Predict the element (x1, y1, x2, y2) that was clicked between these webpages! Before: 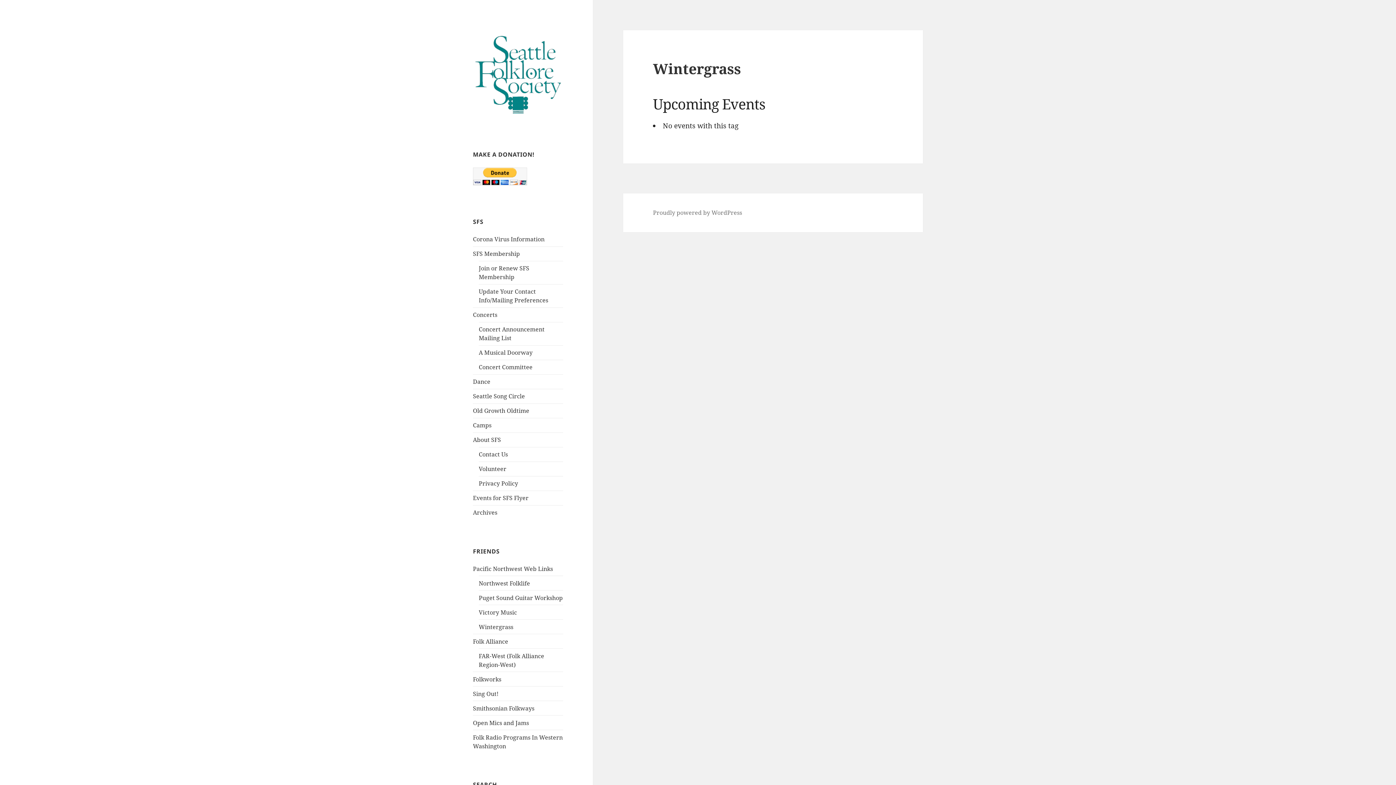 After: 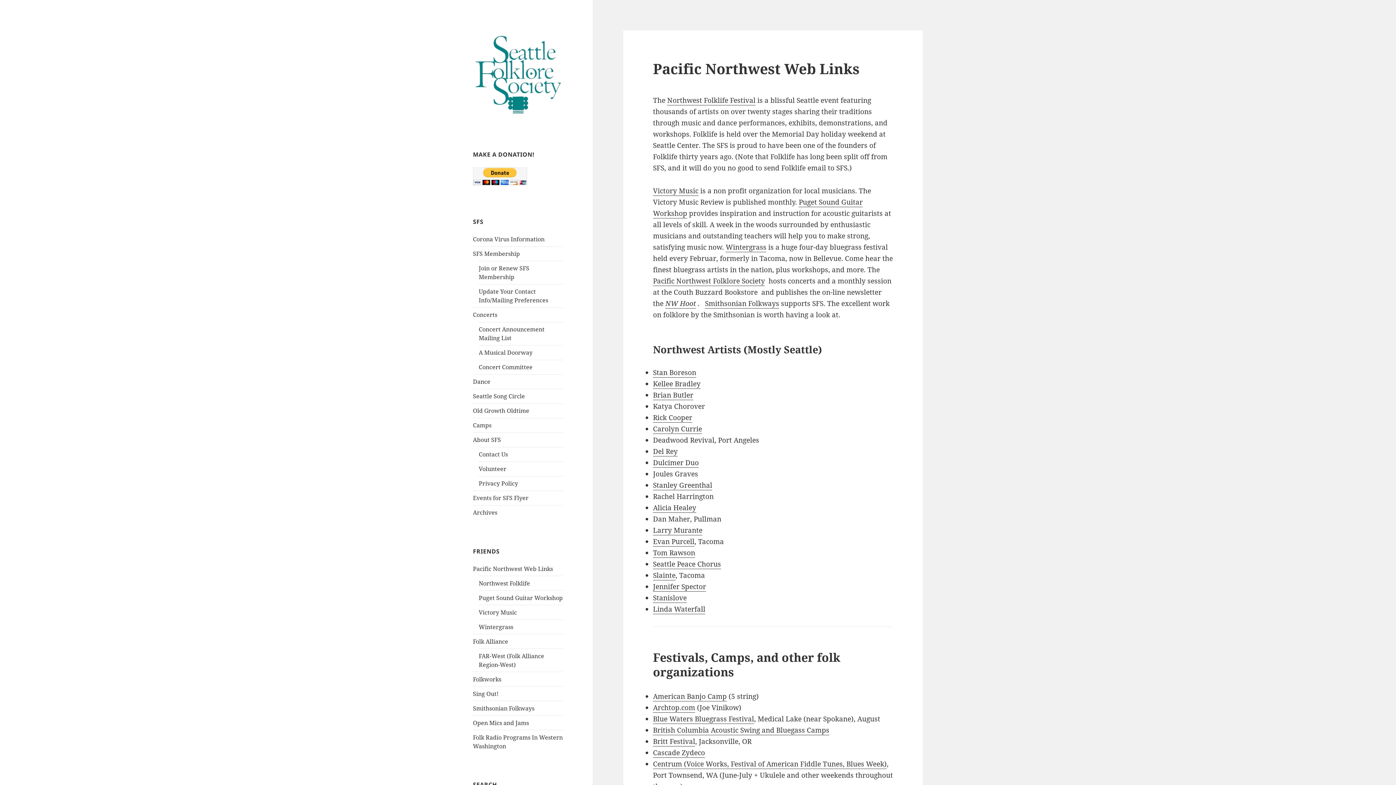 Action: label: Pacific Northwest Web Links bbox: (473, 564, 553, 572)